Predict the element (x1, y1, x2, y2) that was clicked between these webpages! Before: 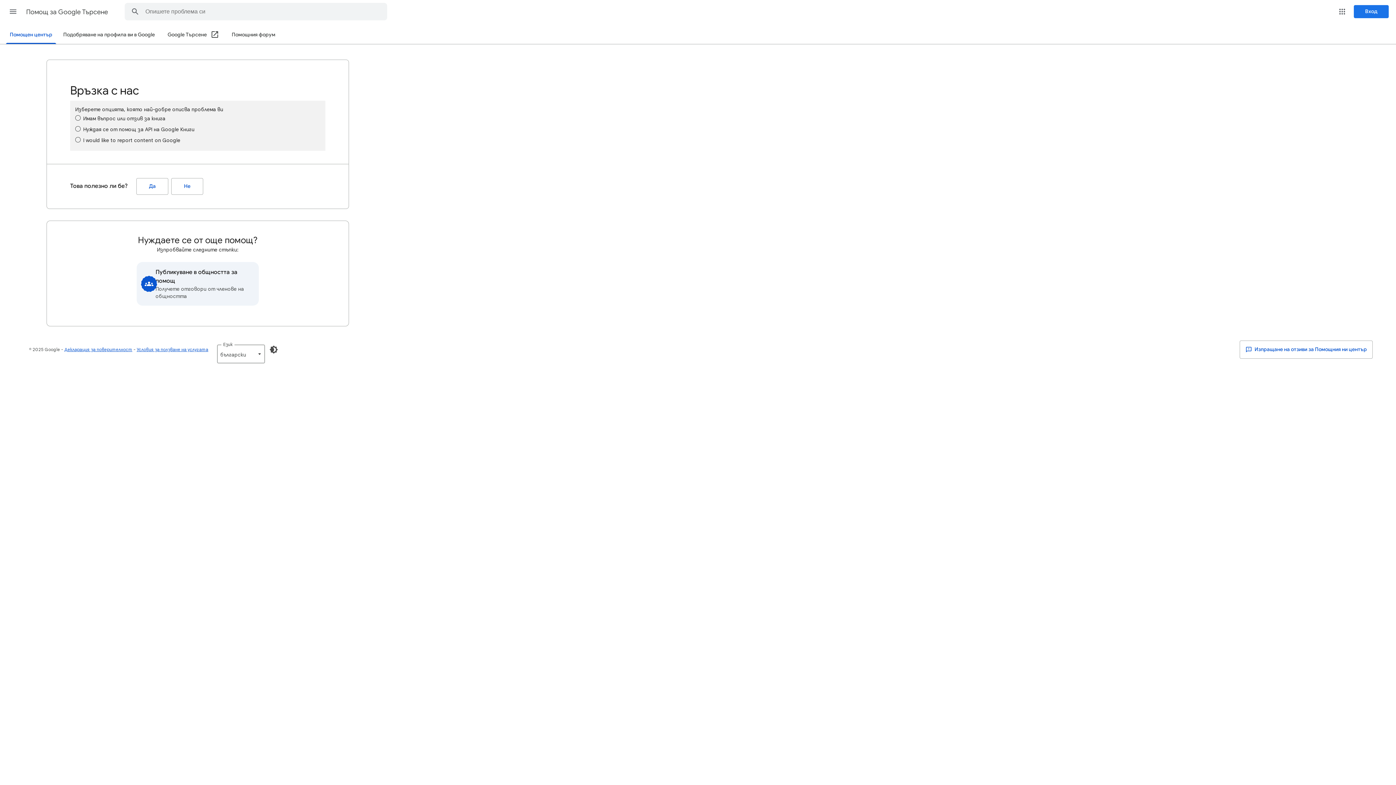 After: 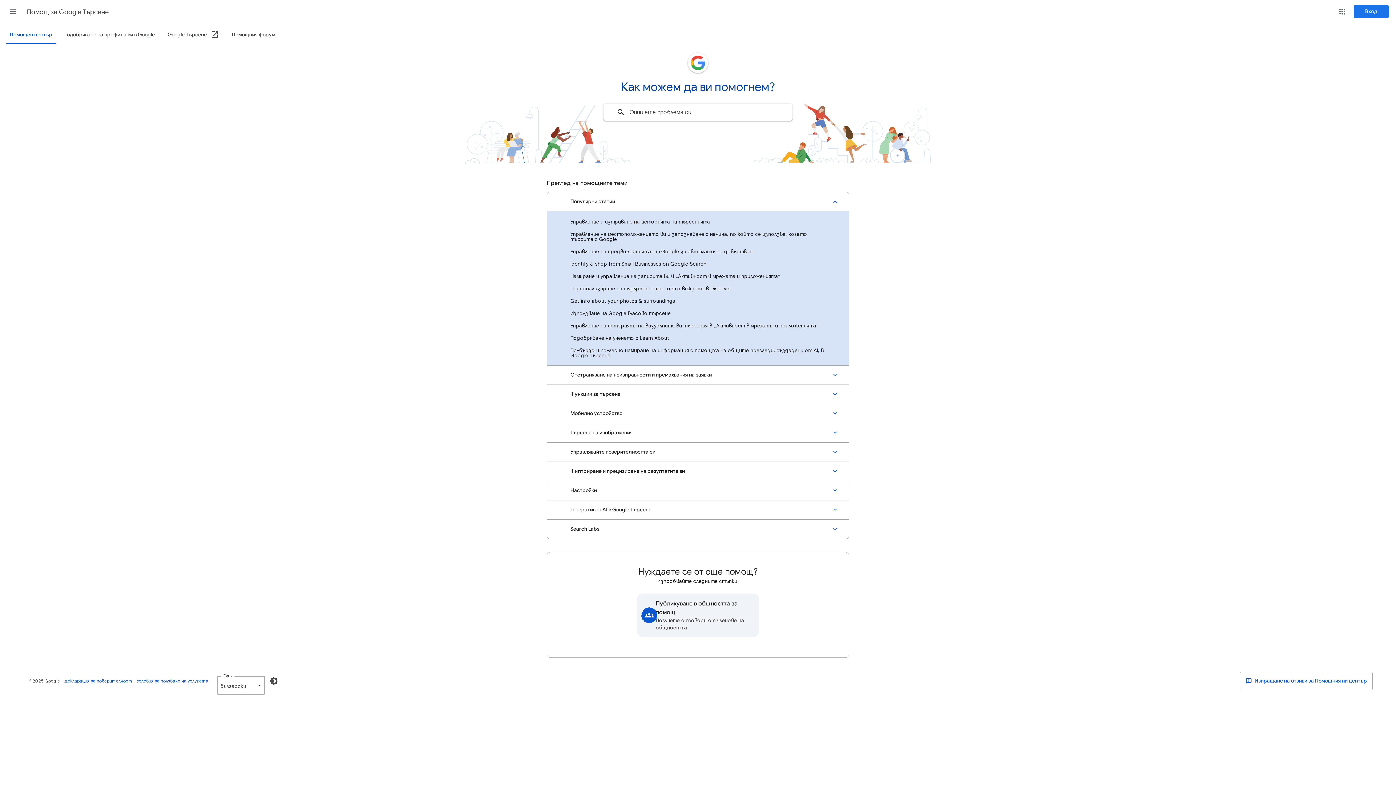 Action: bbox: (26, 2, 109, 21) label: Помощ за Google Търсене